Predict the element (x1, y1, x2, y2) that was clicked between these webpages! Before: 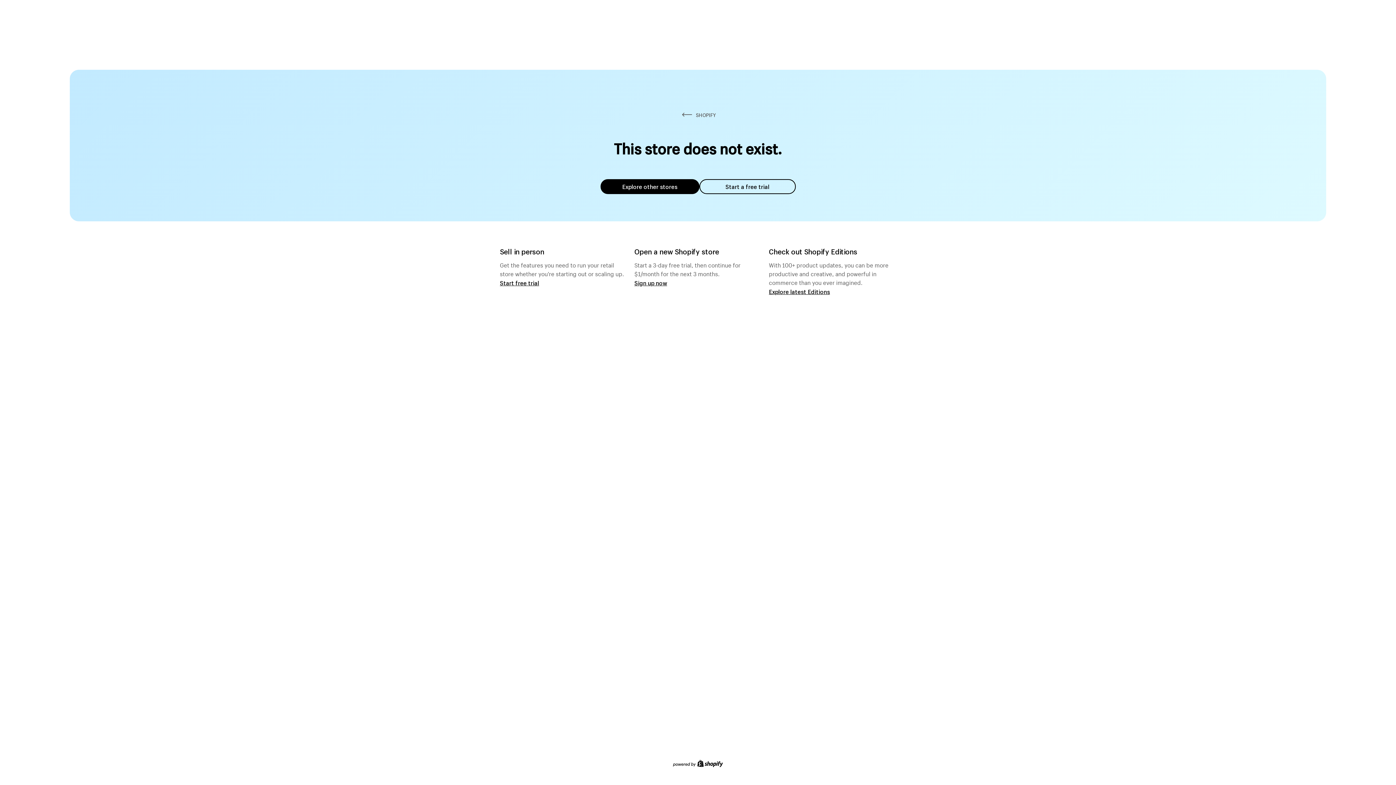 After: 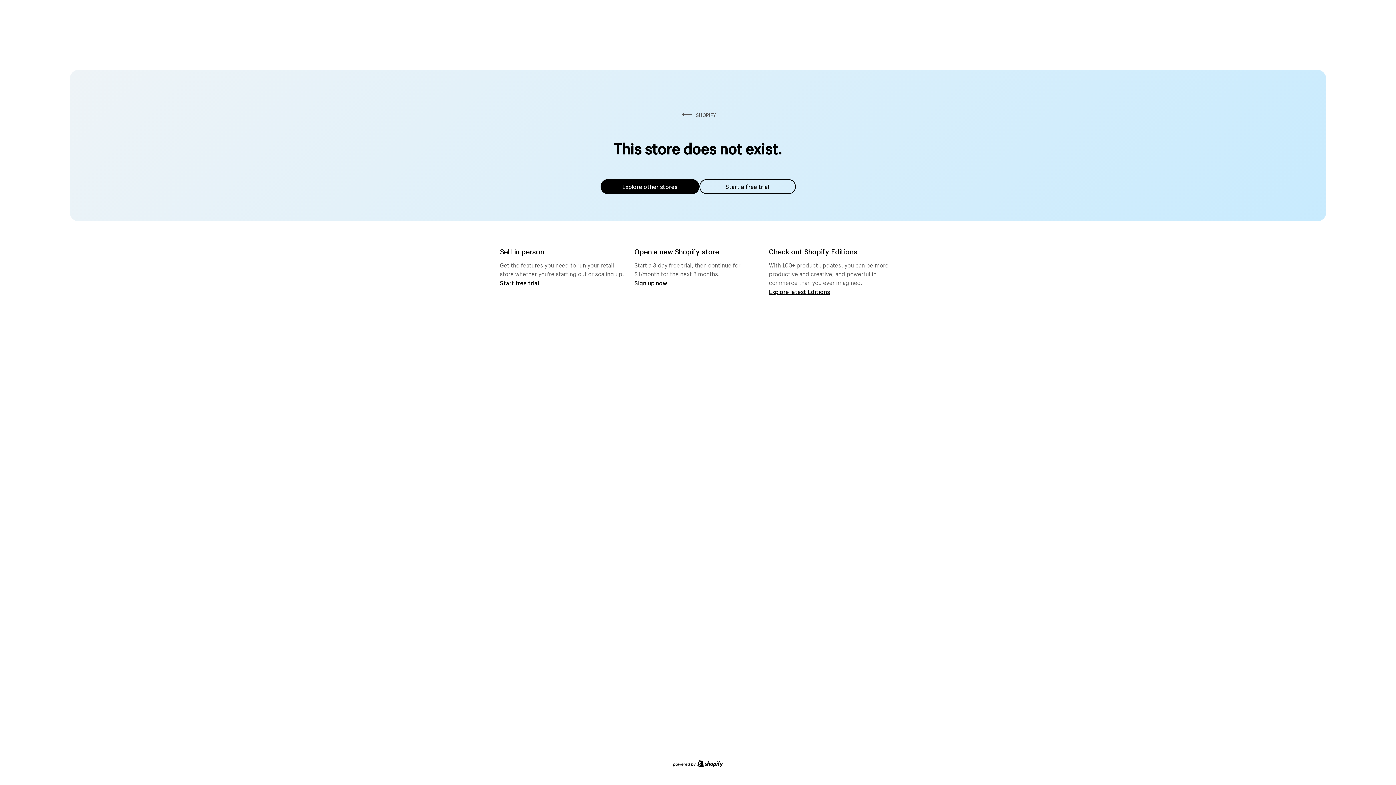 Action: label: Explore other stores bbox: (600, 179, 699, 194)